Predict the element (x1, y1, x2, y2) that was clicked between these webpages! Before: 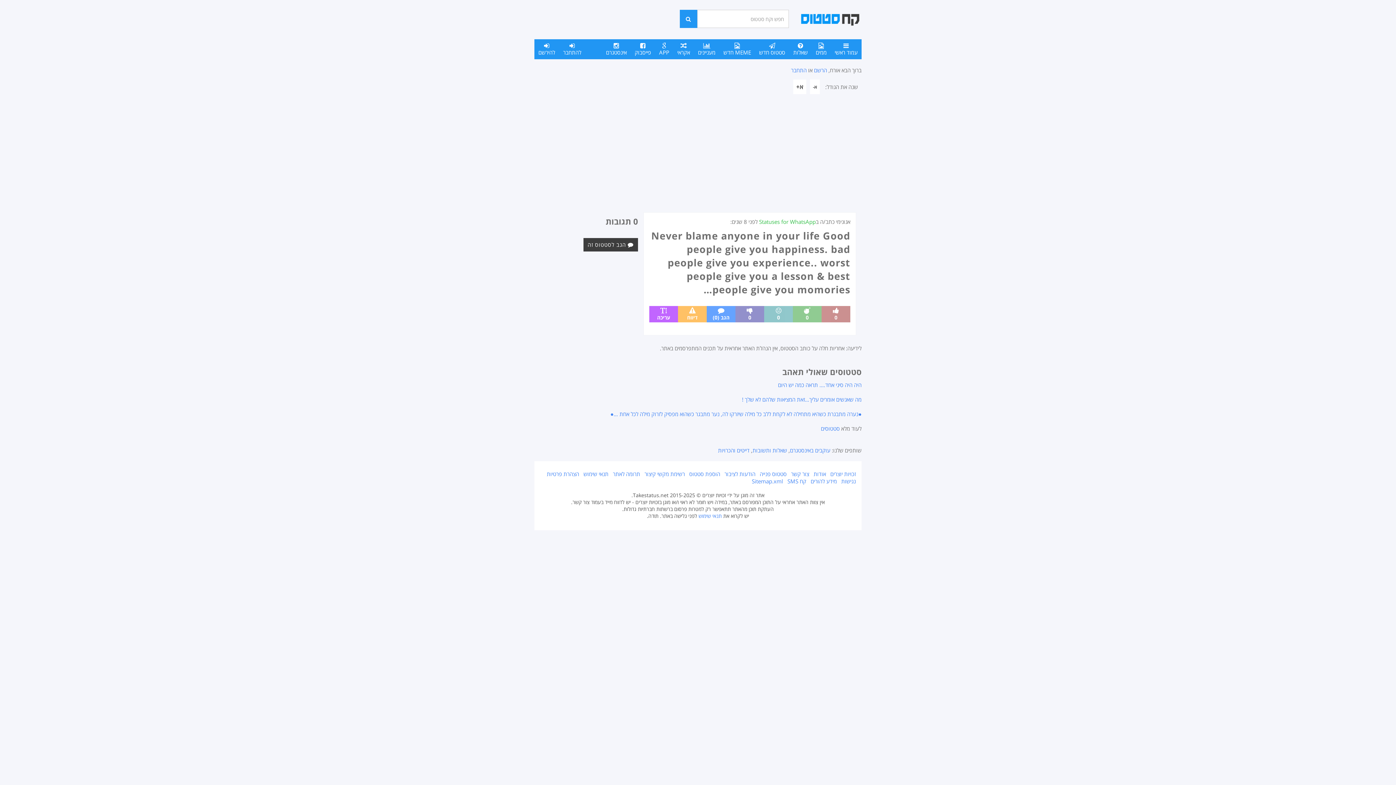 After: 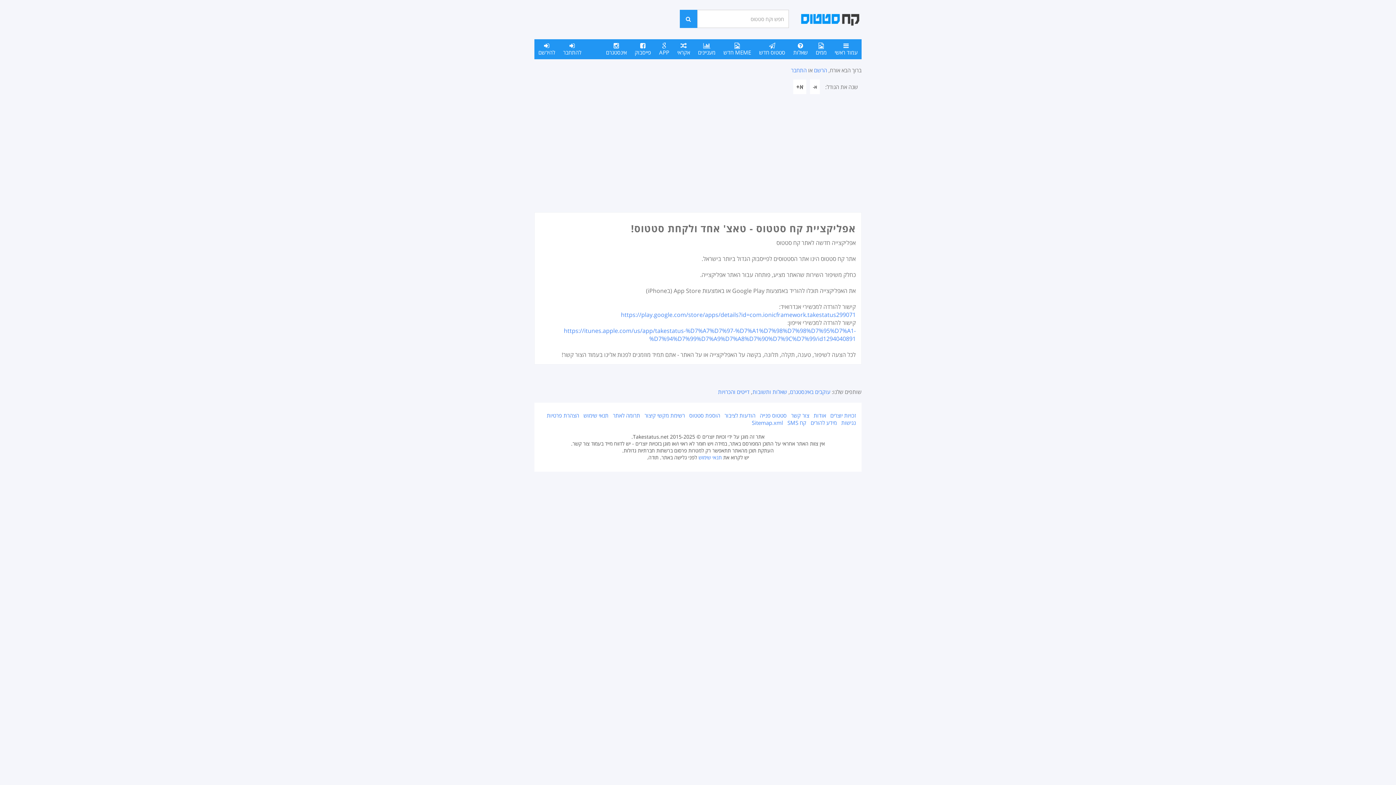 Action: label: APP bbox: (655, 39, 673, 59)